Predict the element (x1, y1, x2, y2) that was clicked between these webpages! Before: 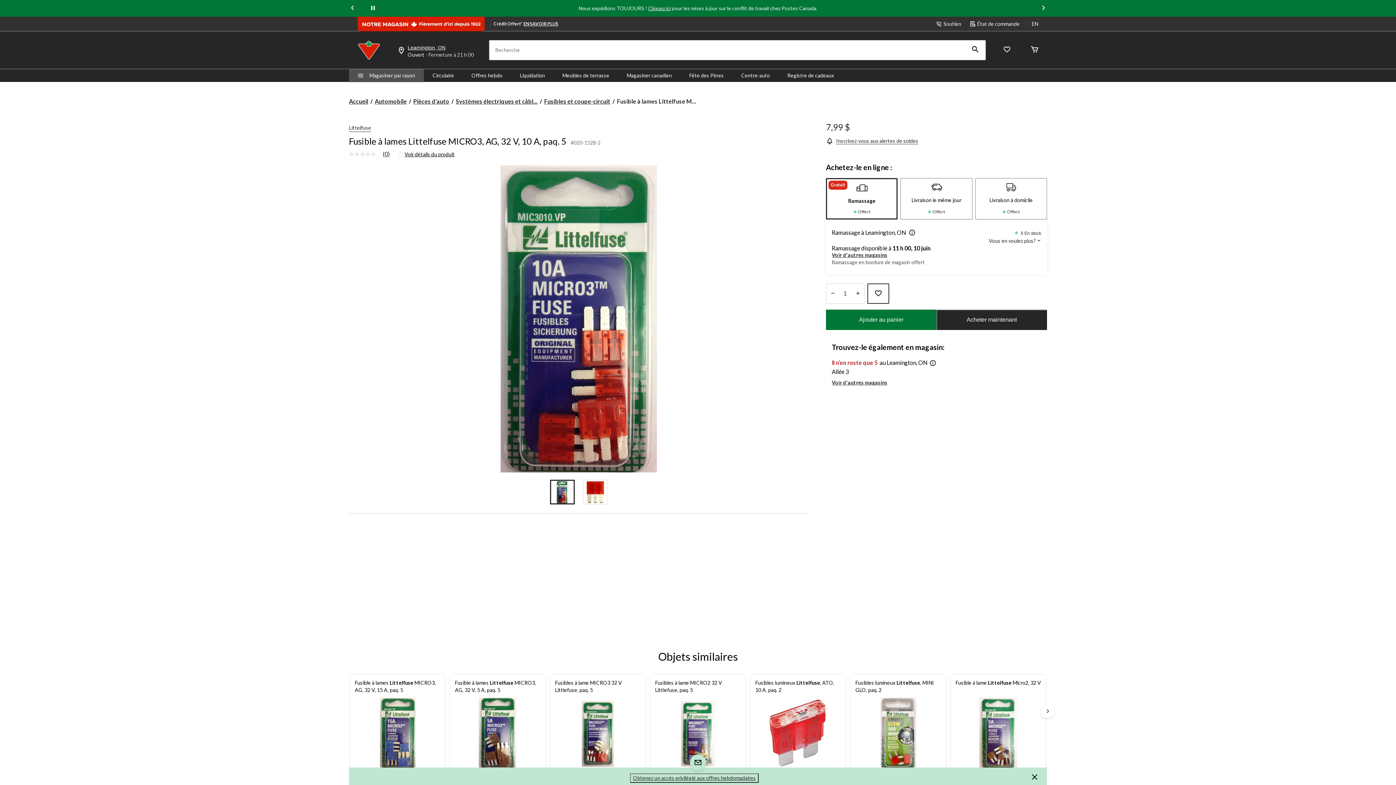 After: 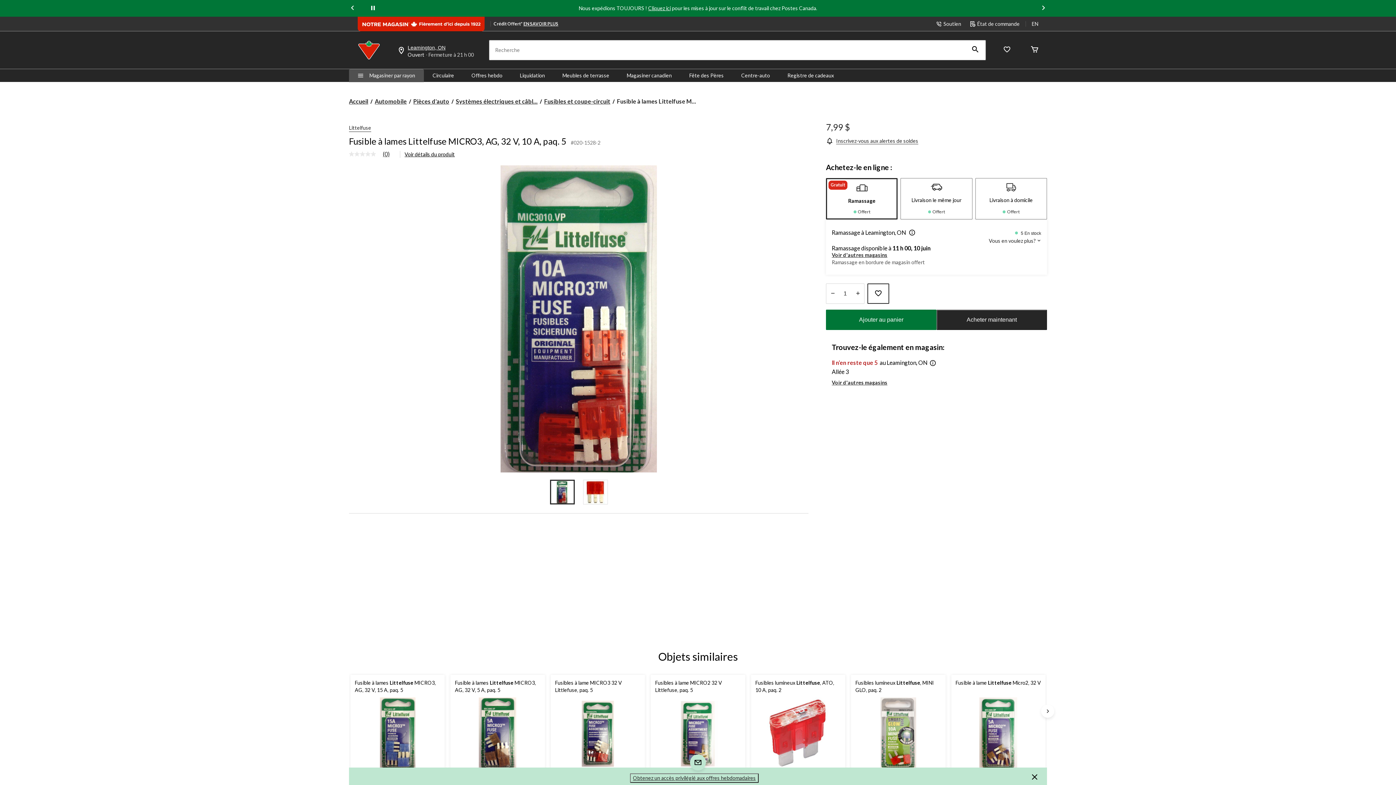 Action: label: Previous slide bbox: (349, 4, 356, 12)